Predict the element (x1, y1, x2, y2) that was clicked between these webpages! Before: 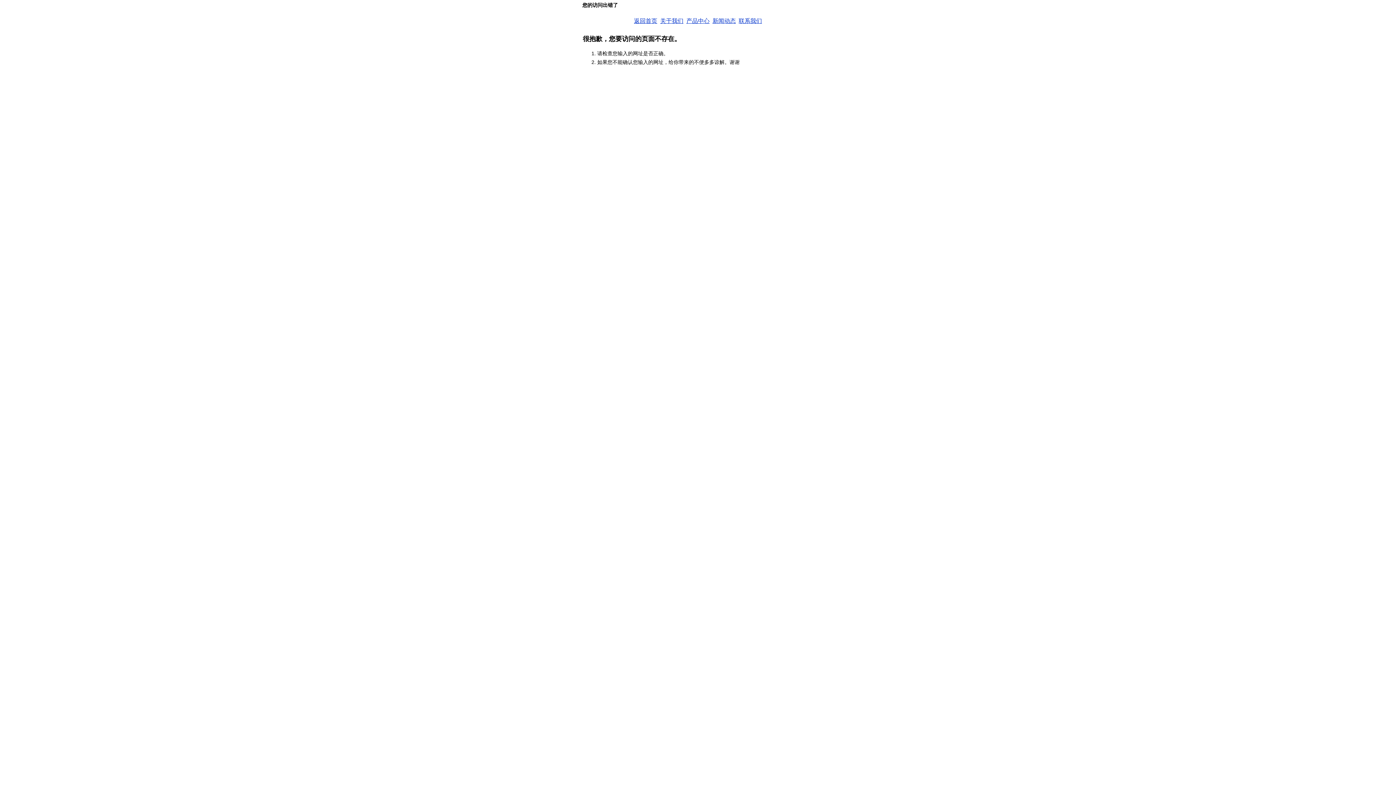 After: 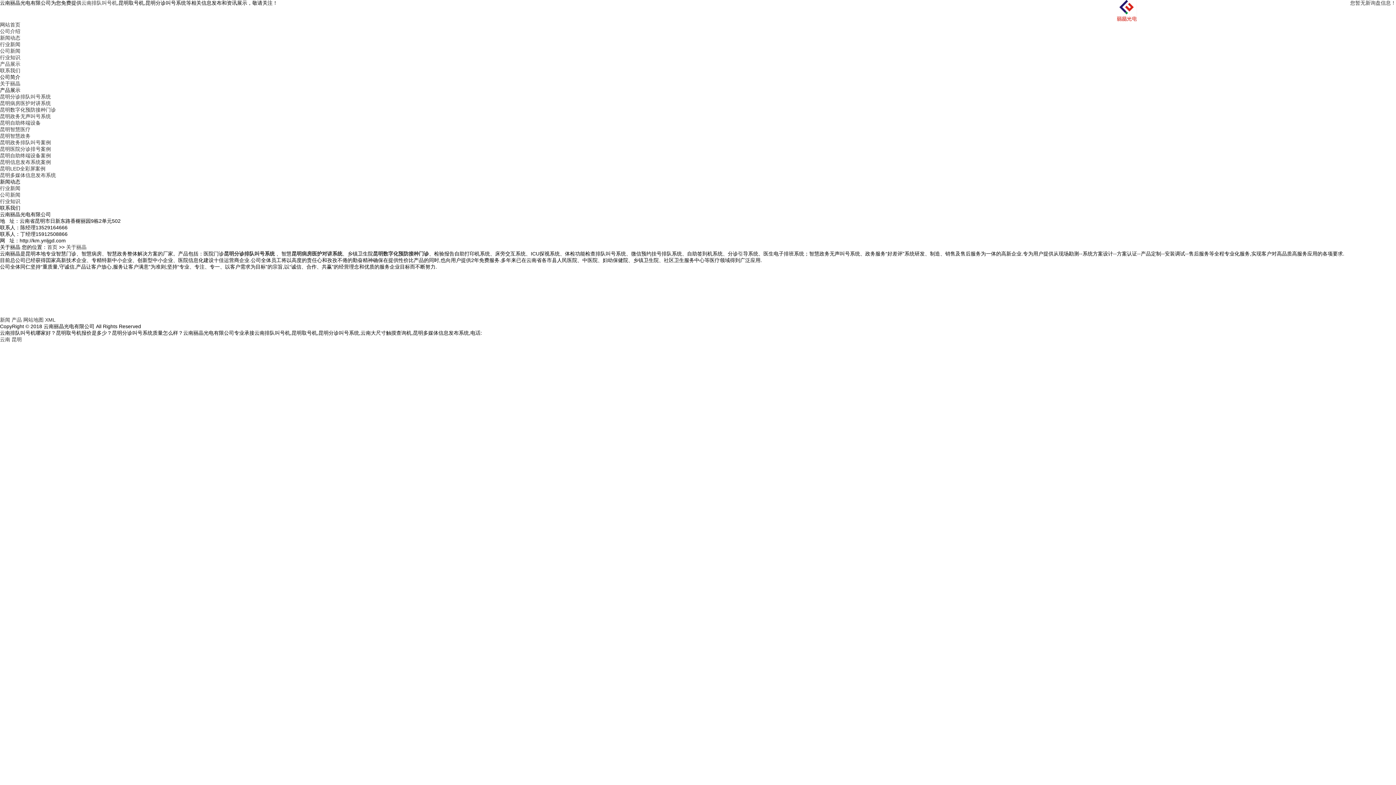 Action: bbox: (660, 17, 683, 24) label: 关于我们